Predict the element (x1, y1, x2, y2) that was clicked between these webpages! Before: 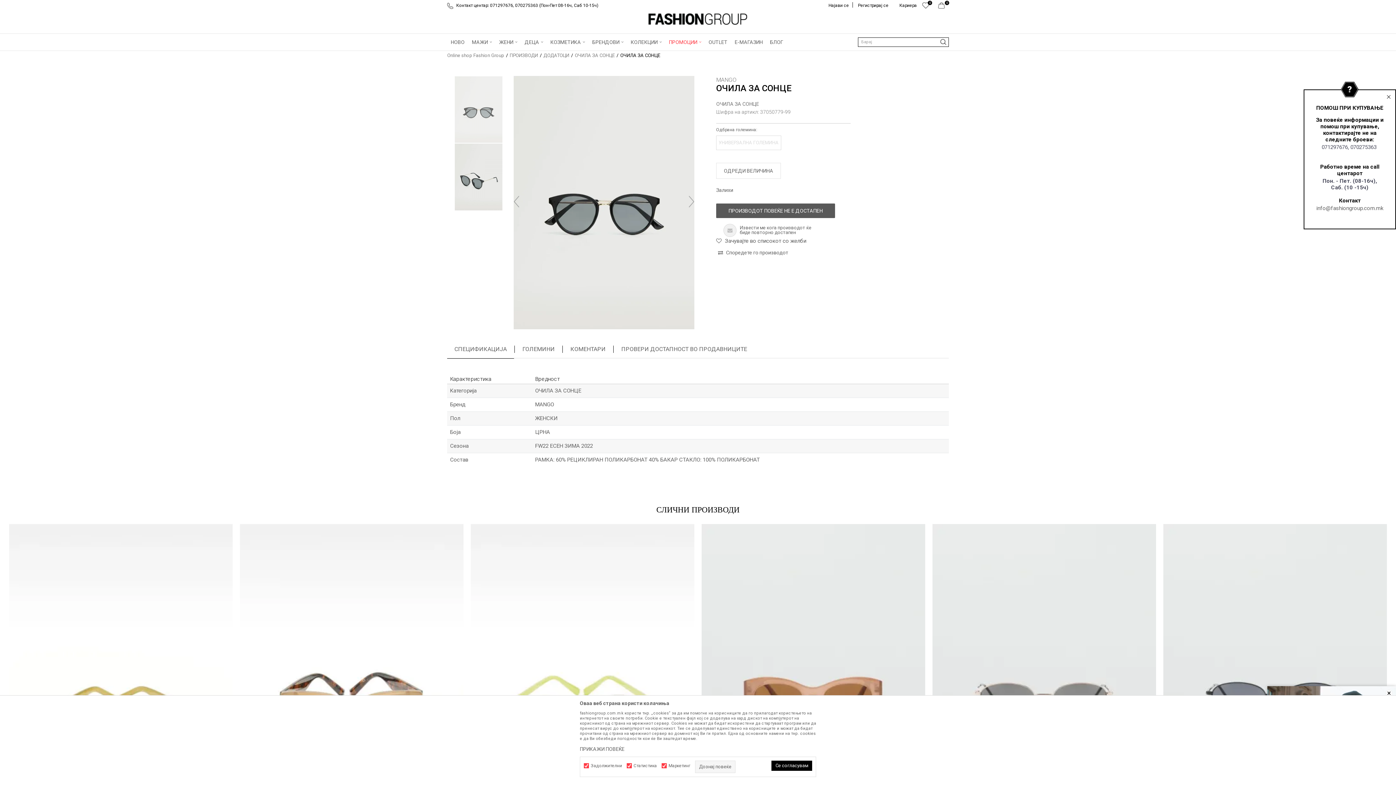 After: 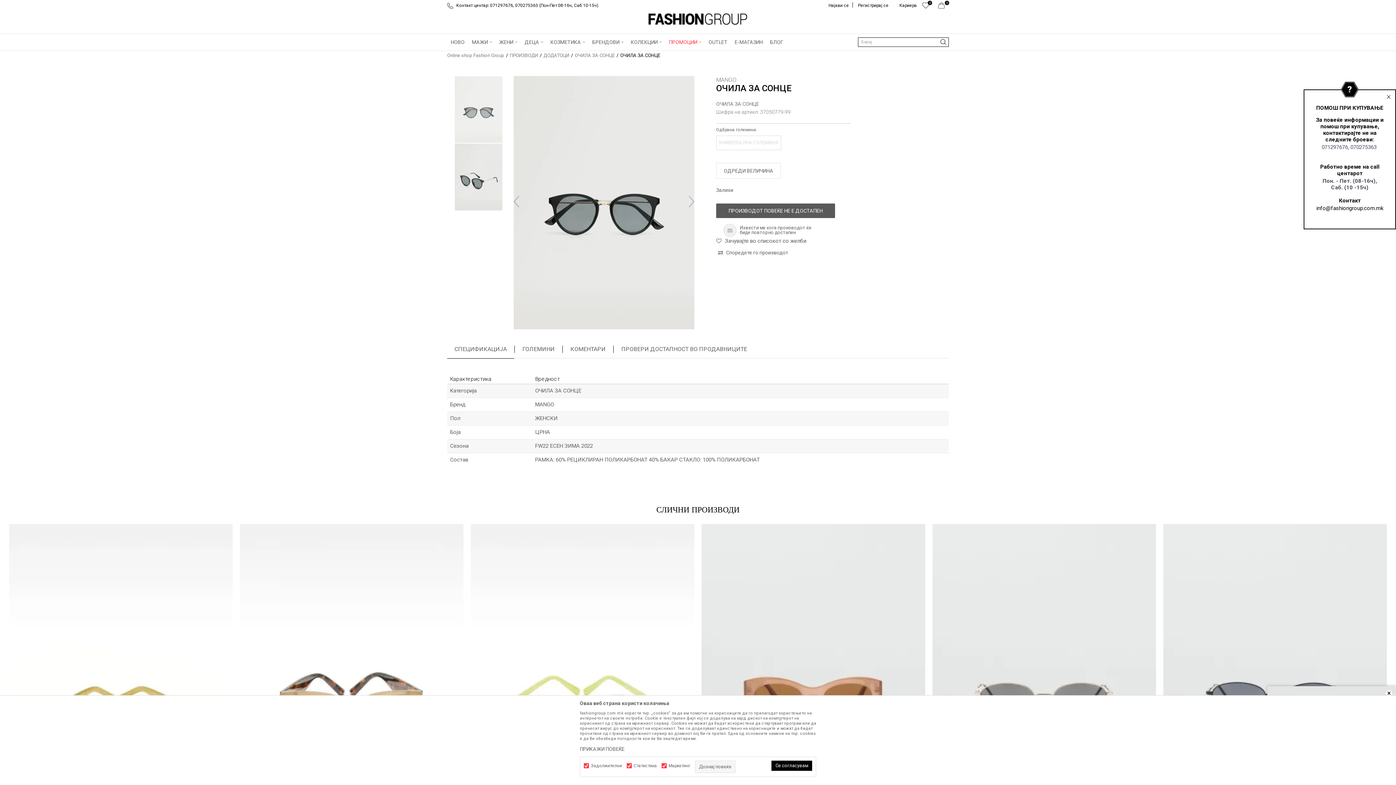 Action: bbox: (1316, 205, 1383, 211) label: info@fashiongroup.com.mk